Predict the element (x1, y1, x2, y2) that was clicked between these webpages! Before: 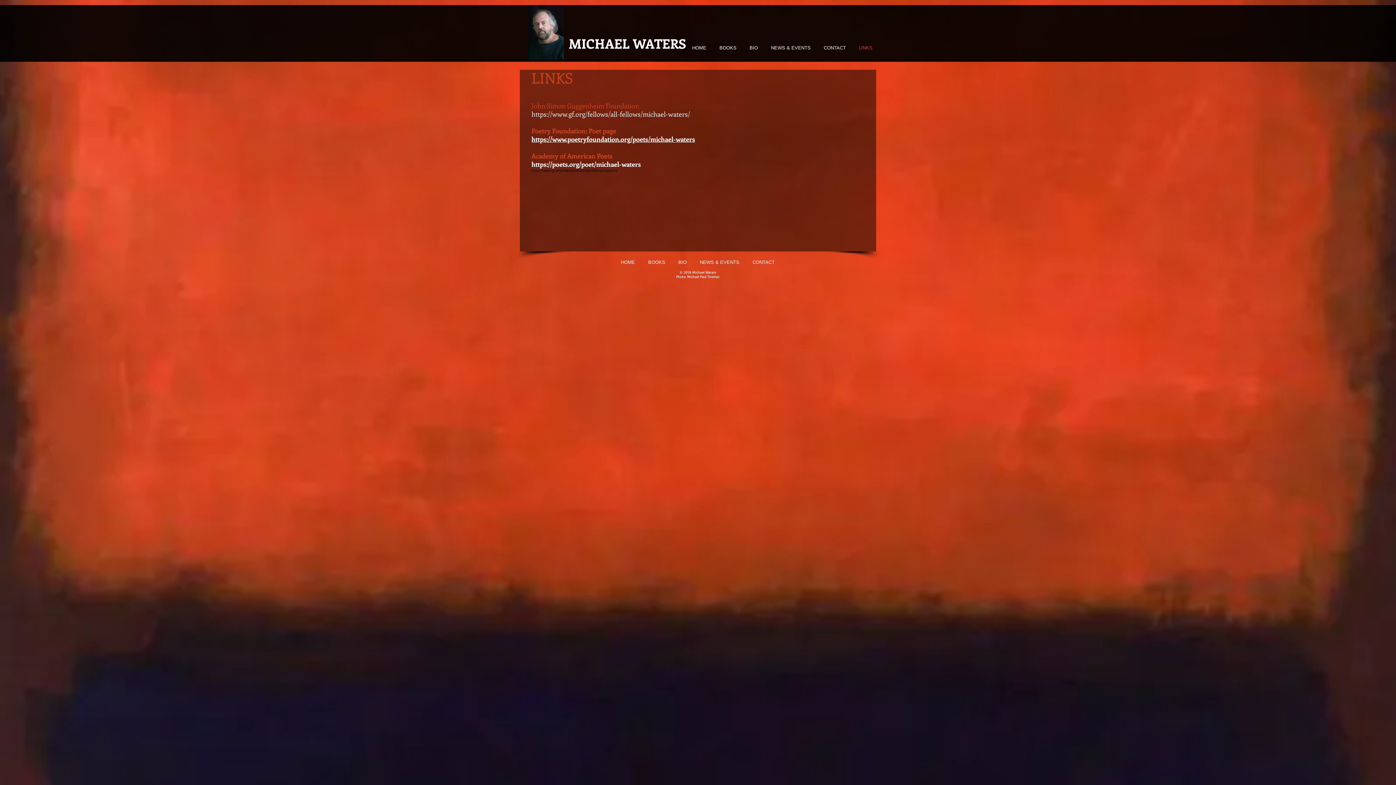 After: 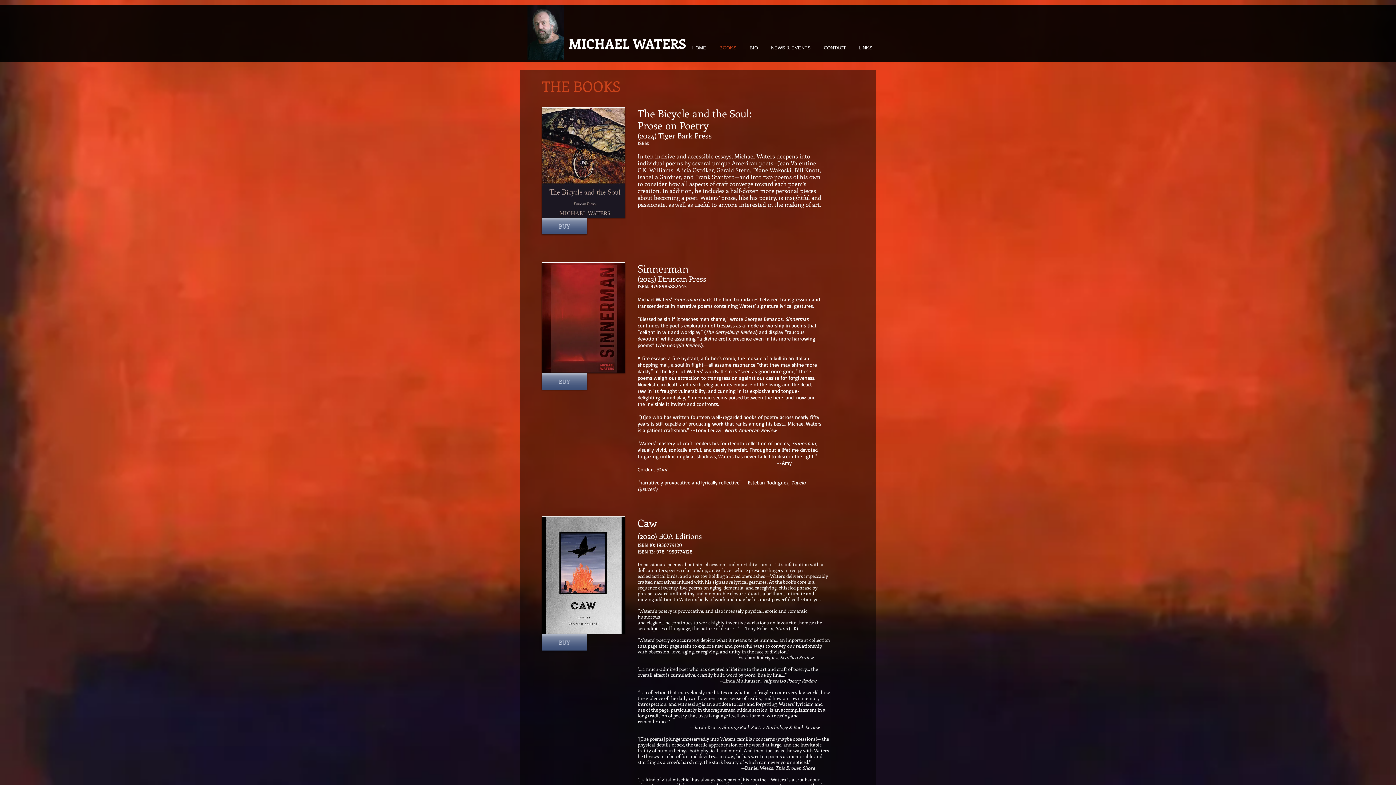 Action: bbox: (639, 257, 669, 267) label: BOOKS